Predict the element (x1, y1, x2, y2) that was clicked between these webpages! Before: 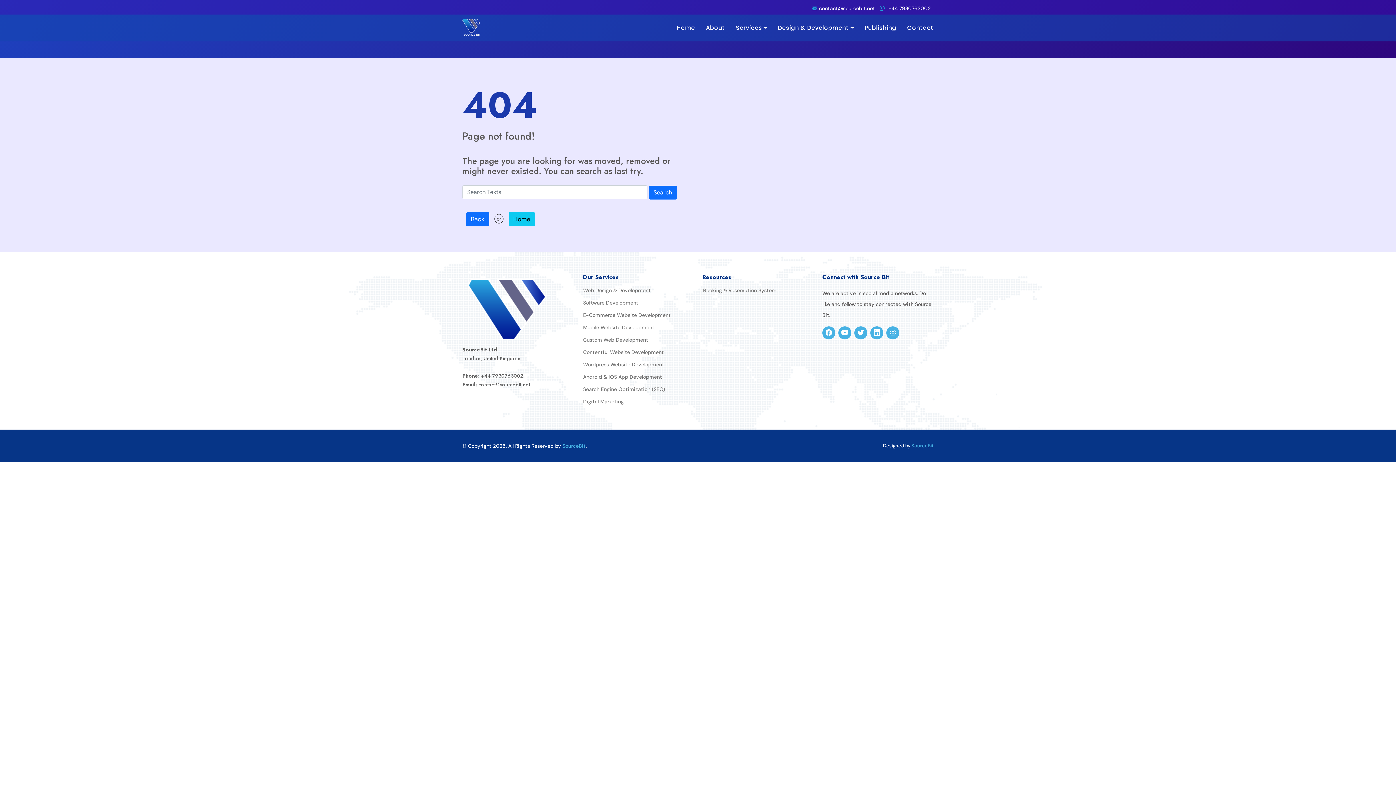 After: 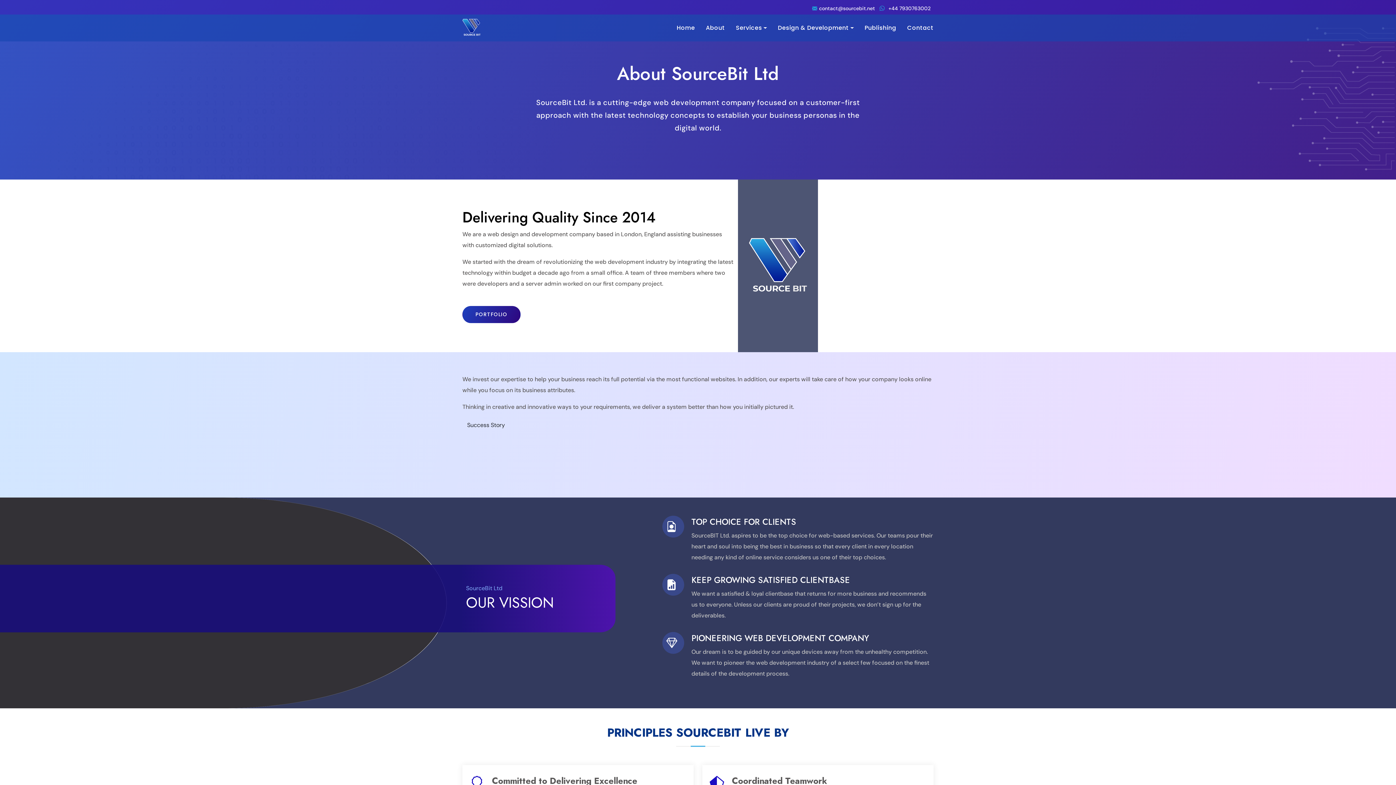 Action: label: About bbox: (695, 18, 725, 37)